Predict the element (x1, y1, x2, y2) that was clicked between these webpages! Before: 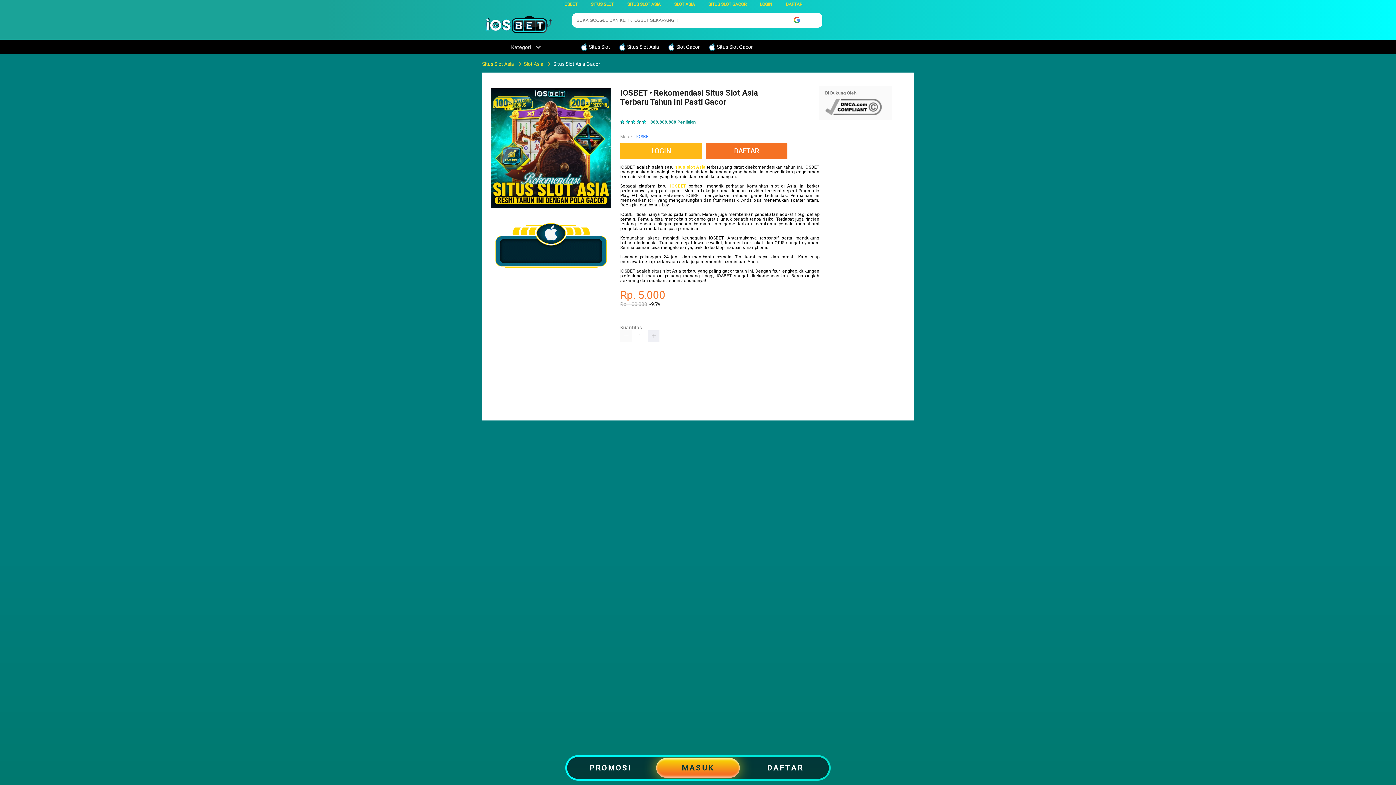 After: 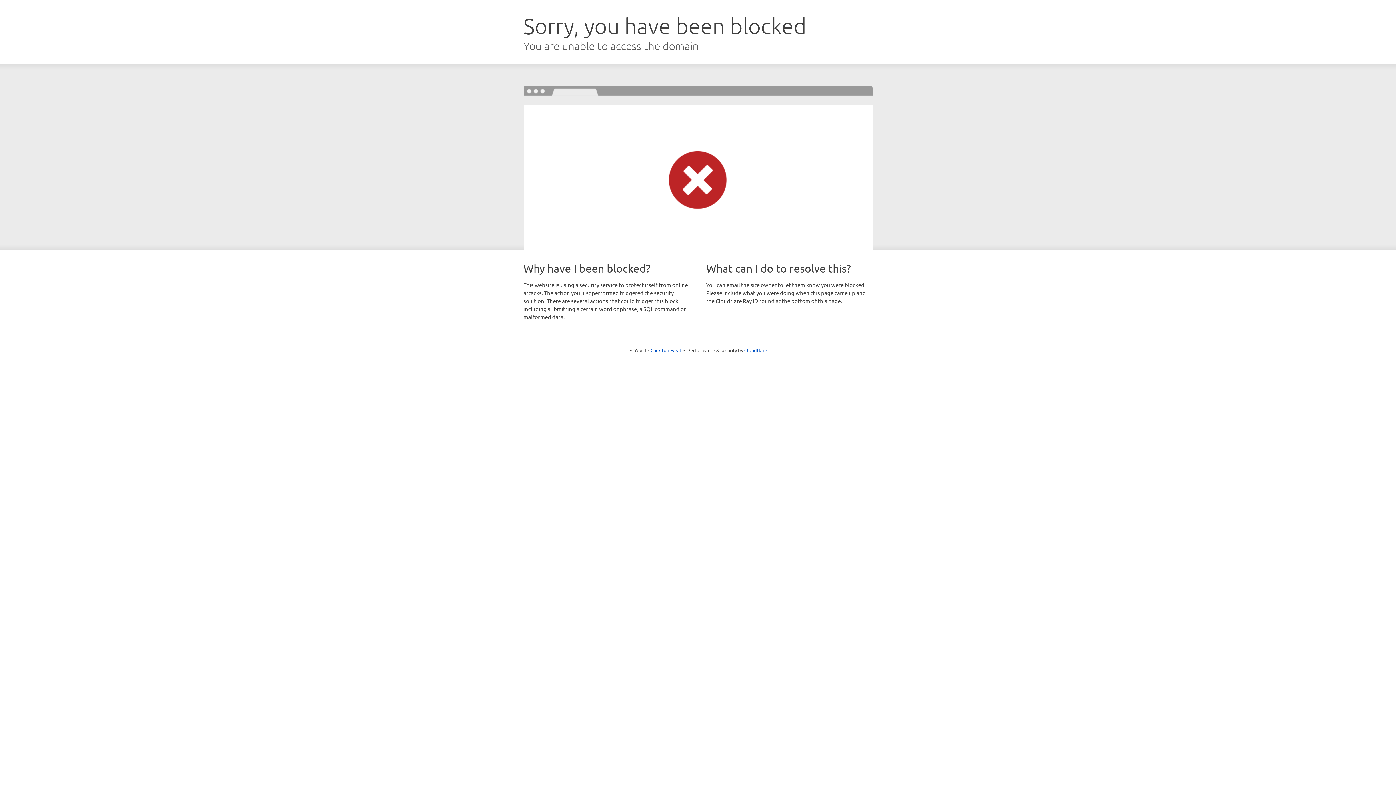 Action: label: MASUK bbox: (654, 757, 741, 779)